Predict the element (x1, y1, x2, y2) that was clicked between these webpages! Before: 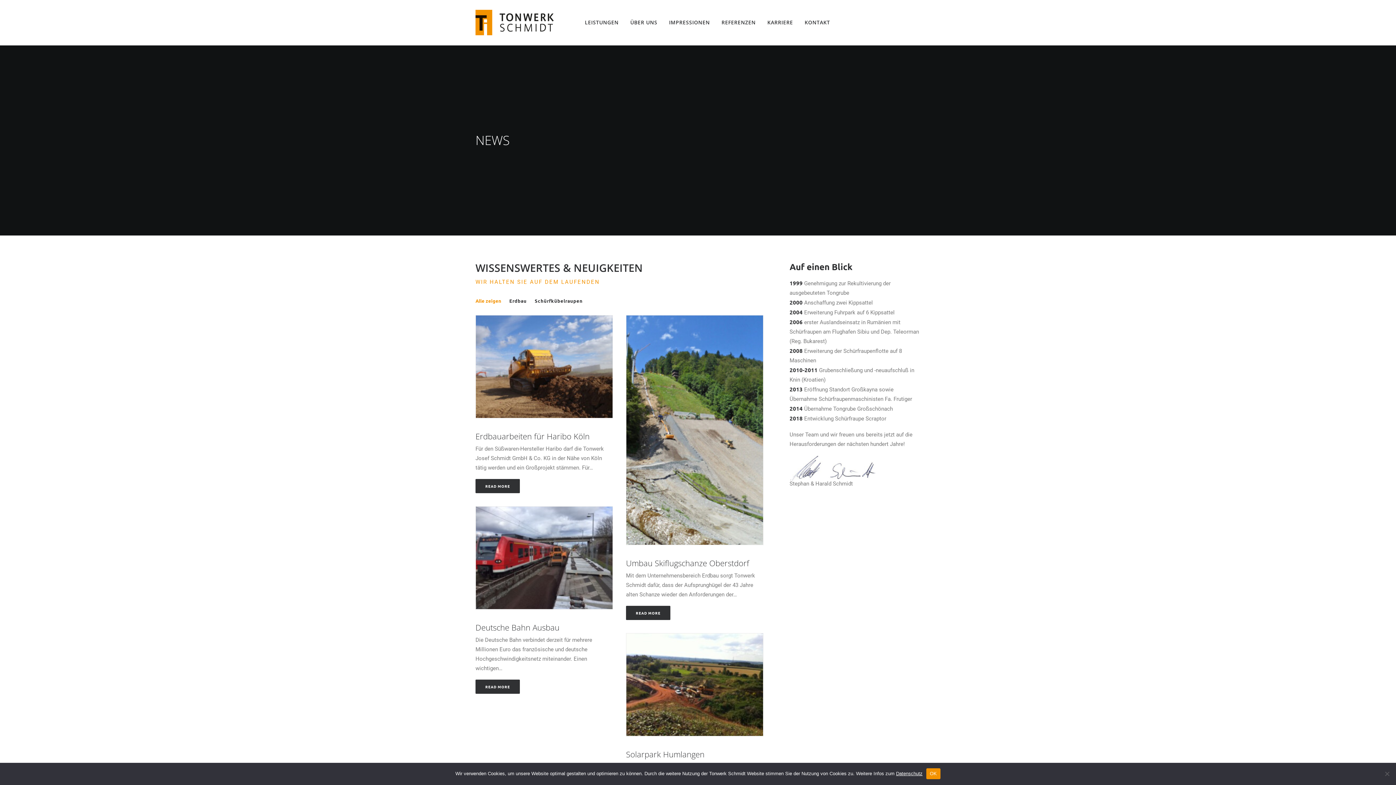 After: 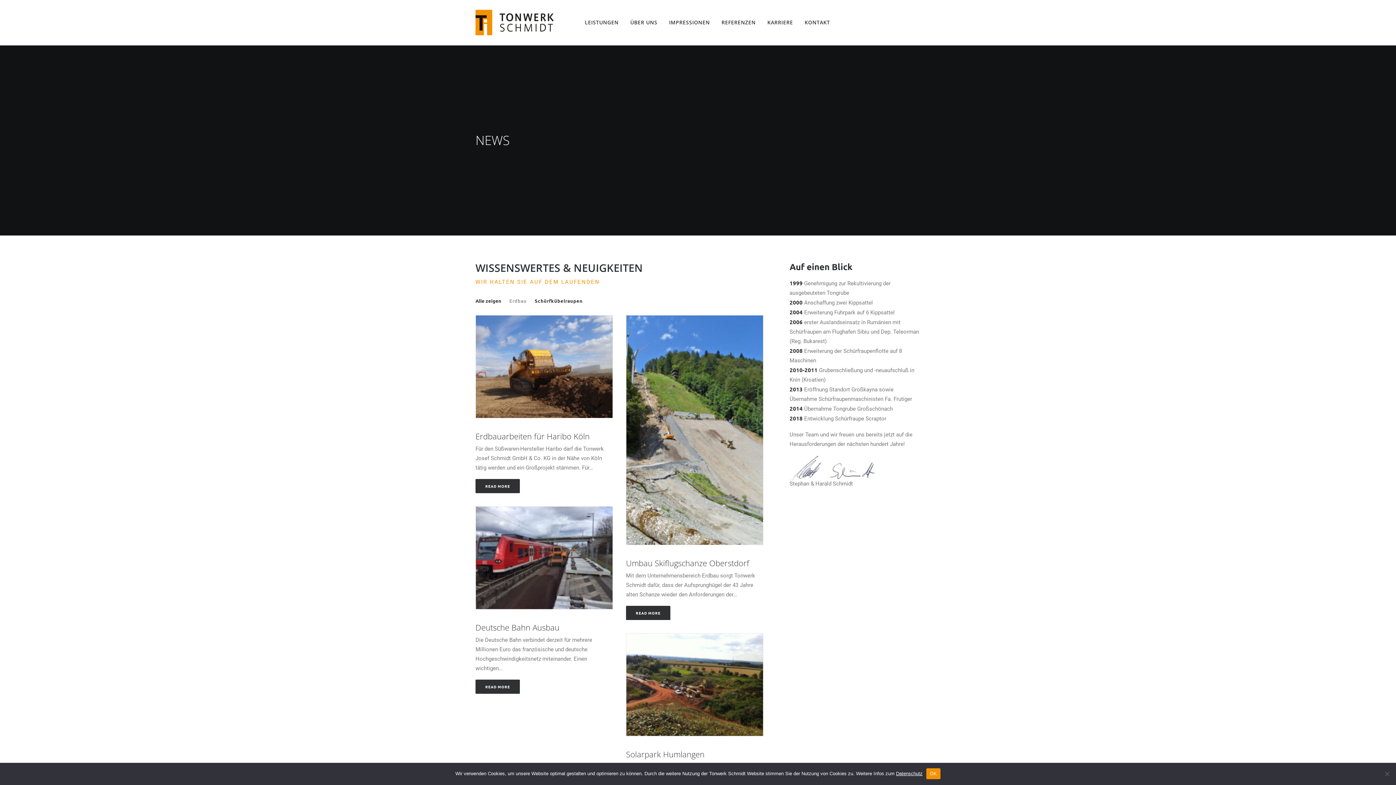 Action: label: Erdbau bbox: (509, 300, 526, 302)